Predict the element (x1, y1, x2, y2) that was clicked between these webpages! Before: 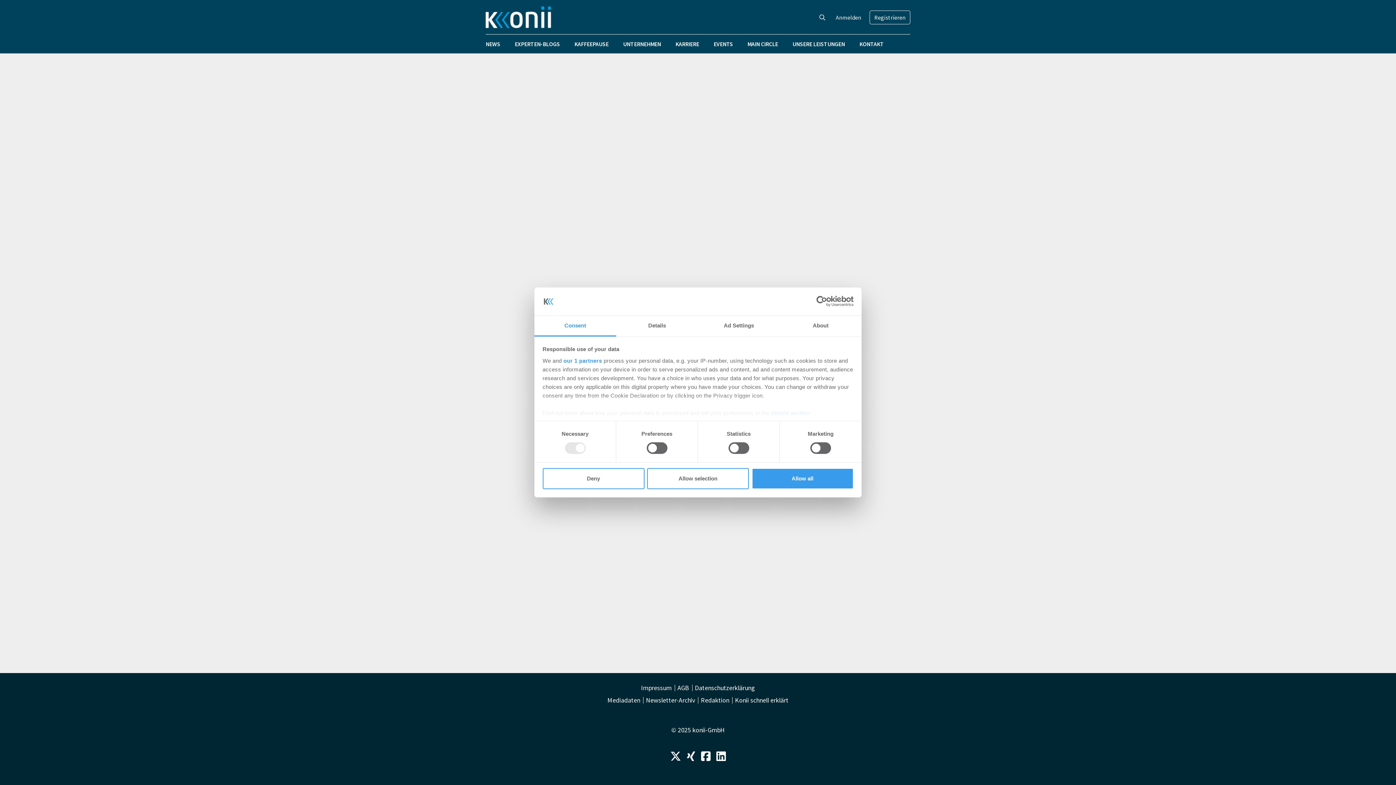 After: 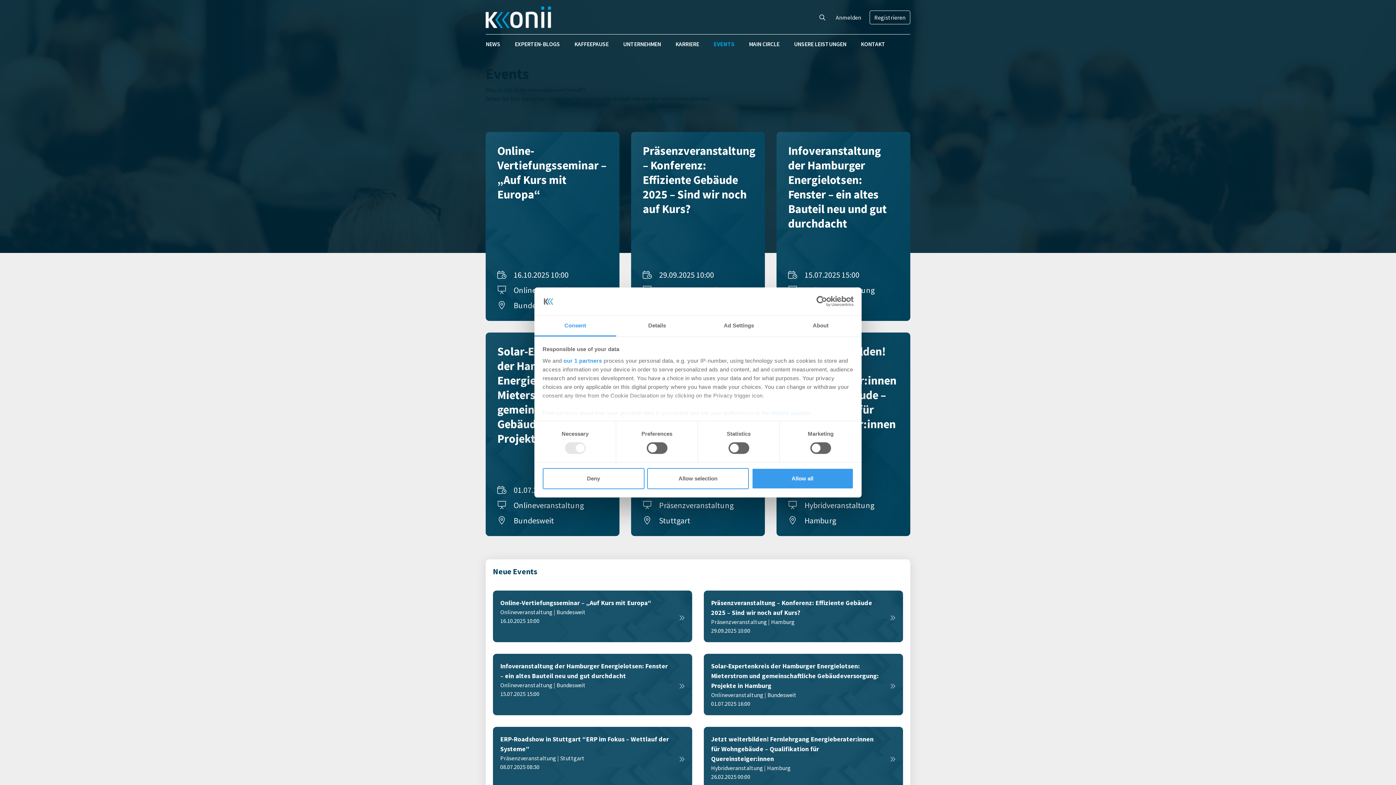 Action: label: EVENTS bbox: (706, 37, 740, 50)